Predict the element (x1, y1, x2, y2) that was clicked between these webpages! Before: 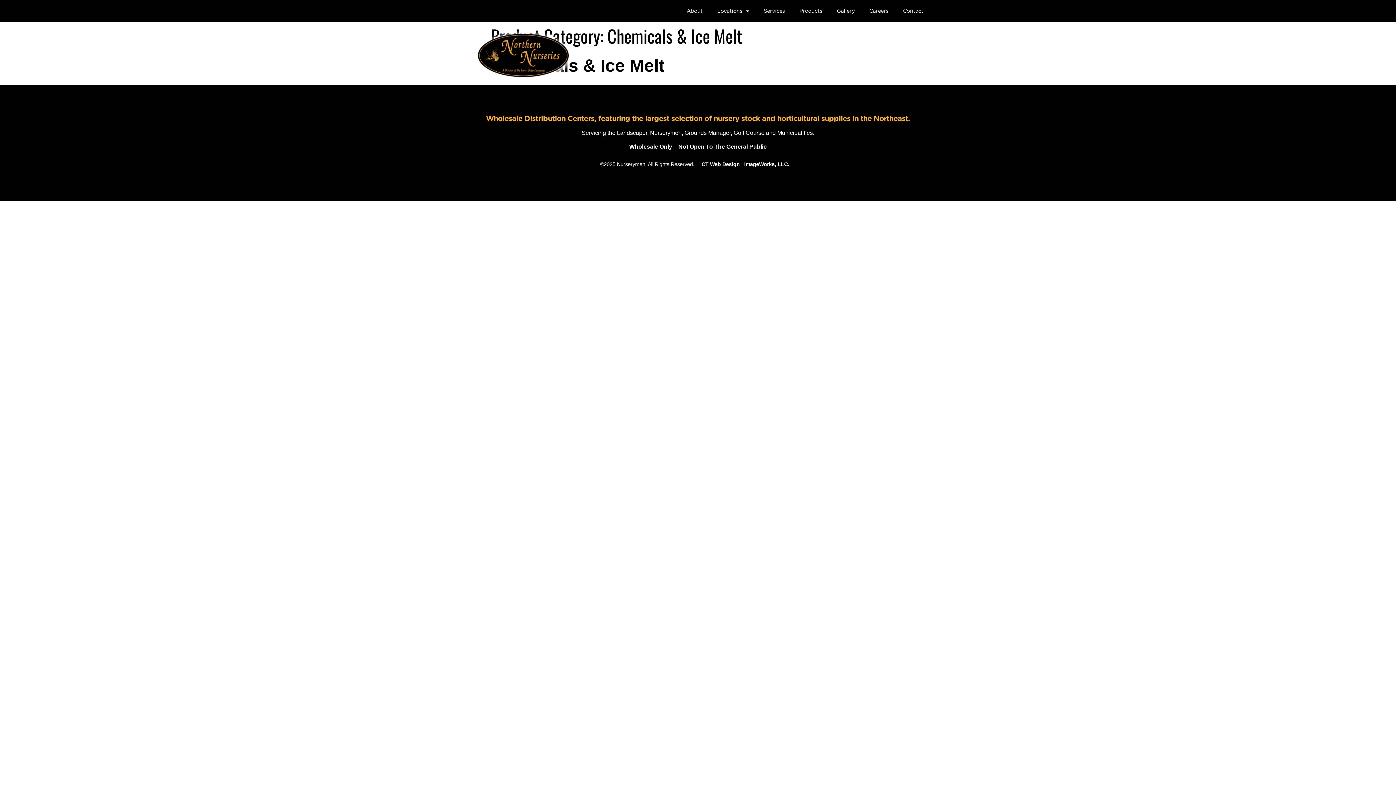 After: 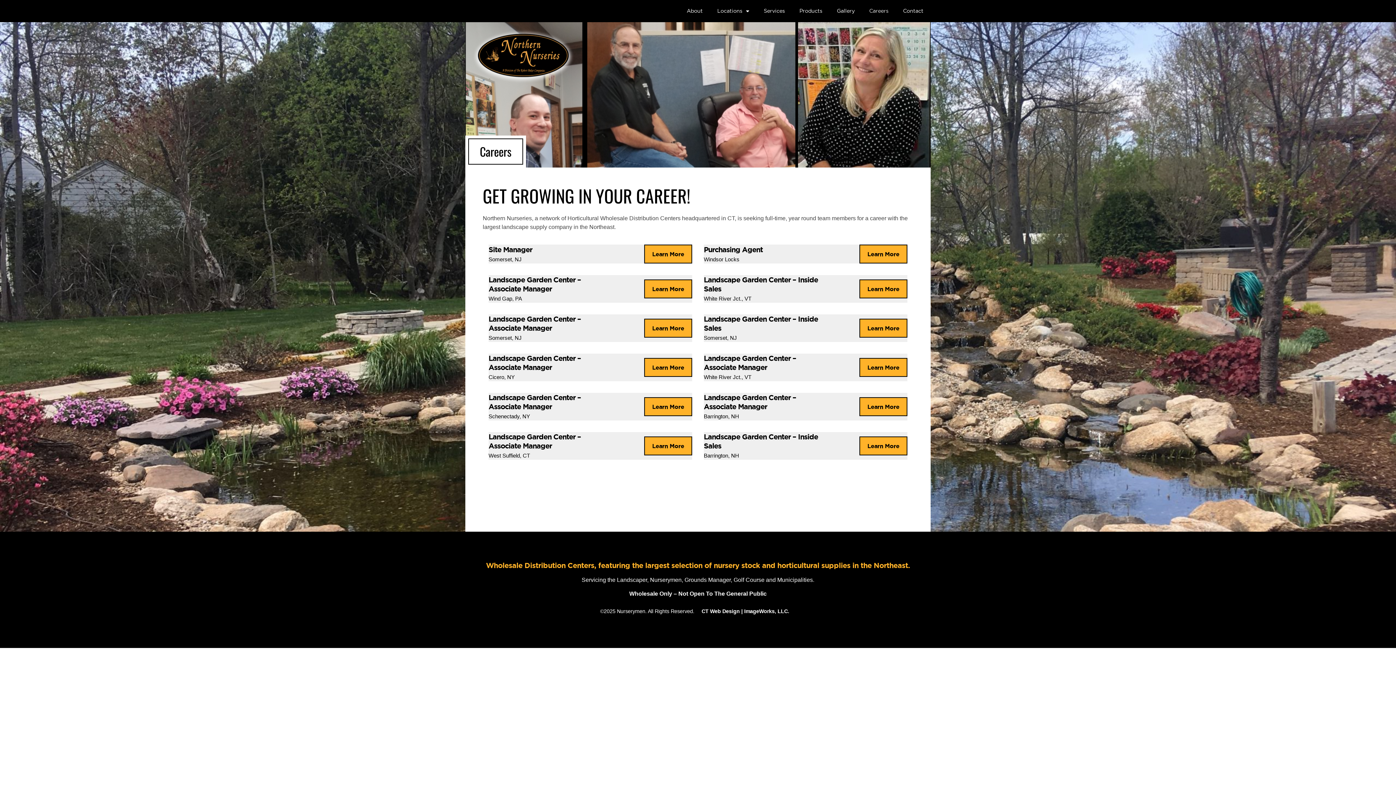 Action: label: Careers bbox: (862, 0, 896, 22)